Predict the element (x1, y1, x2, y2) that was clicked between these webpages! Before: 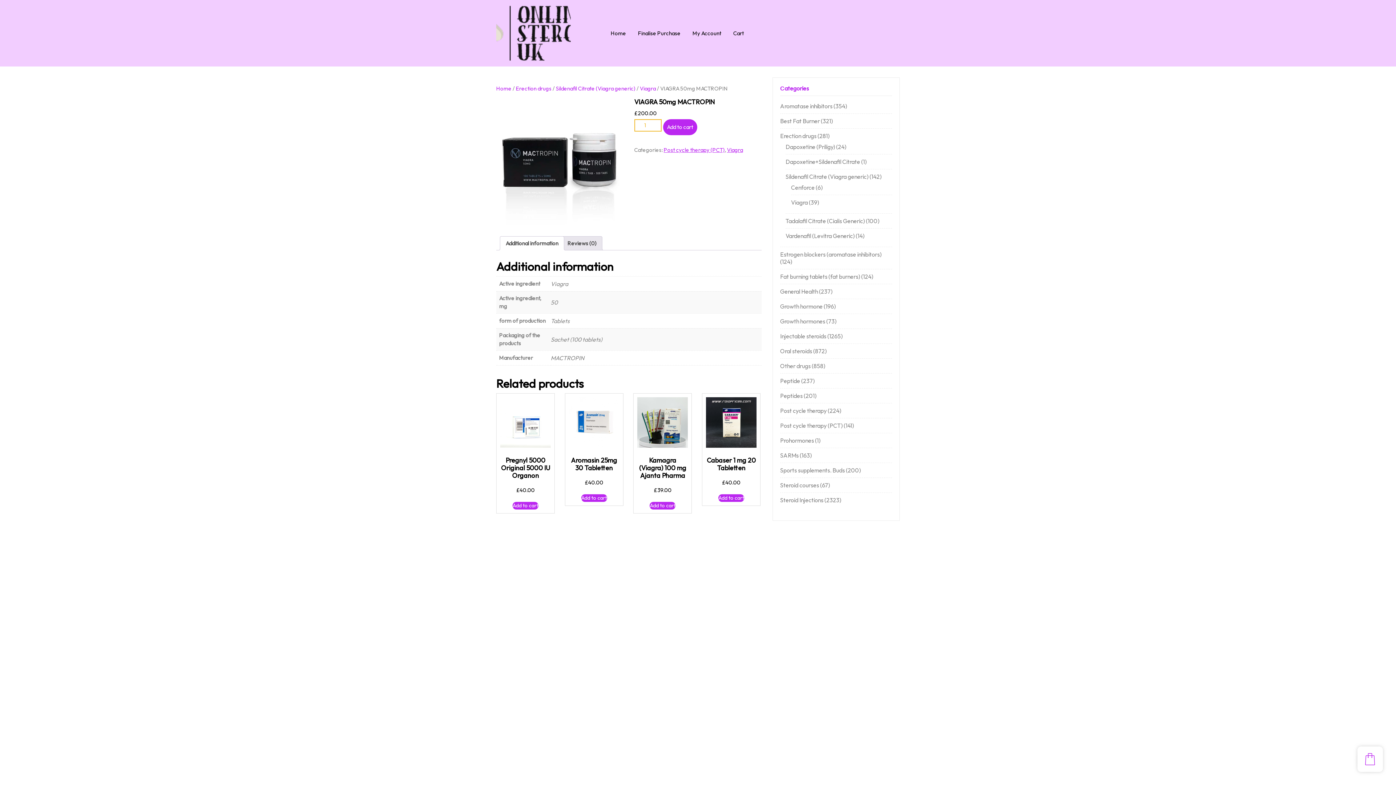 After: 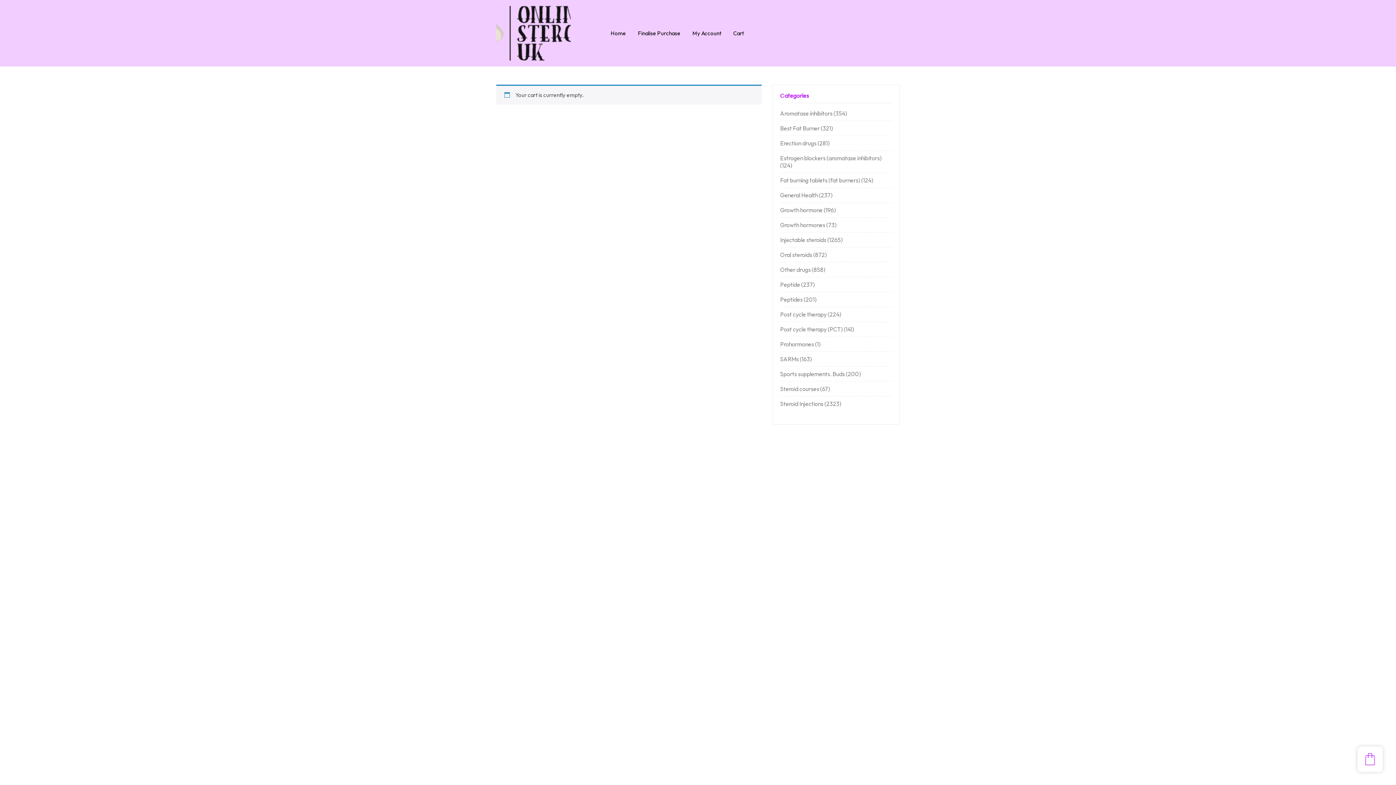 Action: bbox: (733, 29, 744, 37) label: Cart